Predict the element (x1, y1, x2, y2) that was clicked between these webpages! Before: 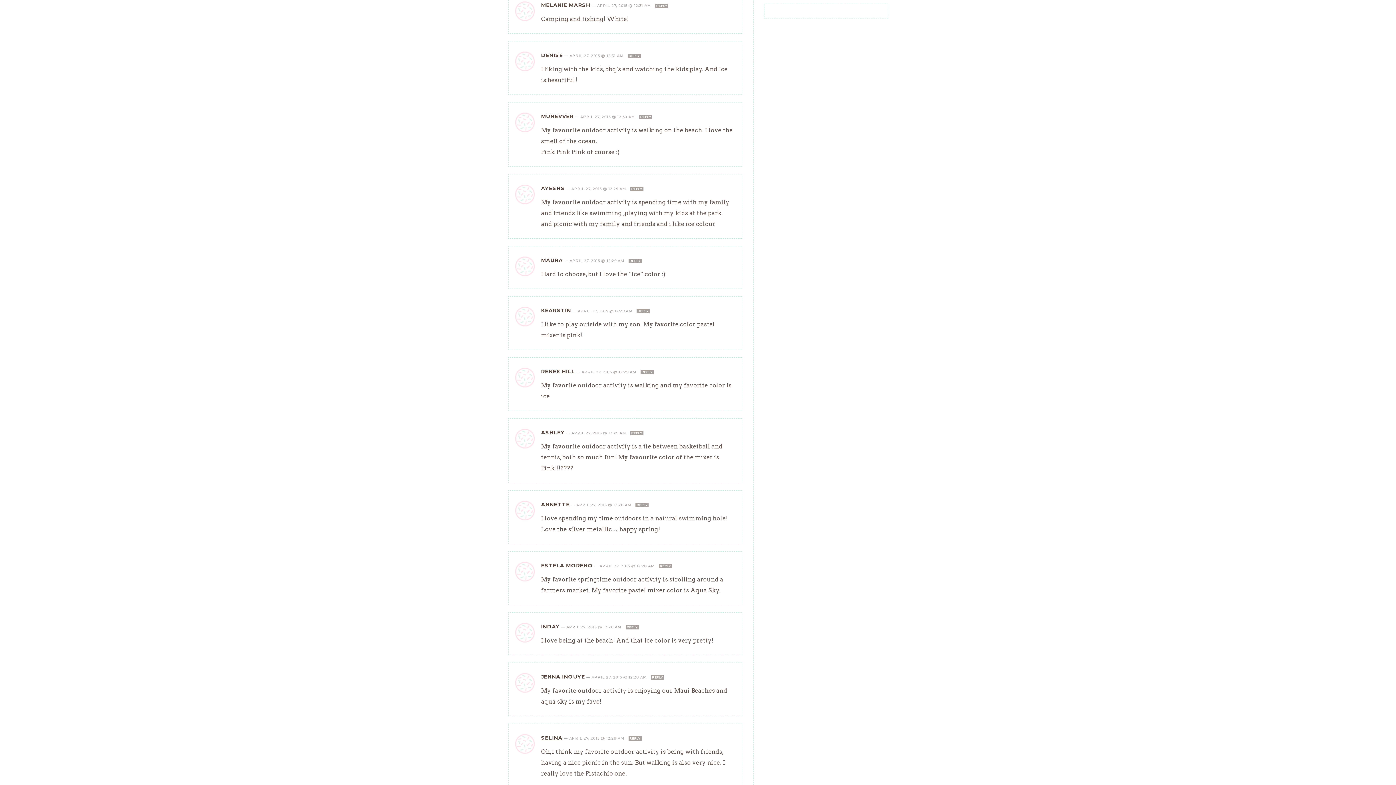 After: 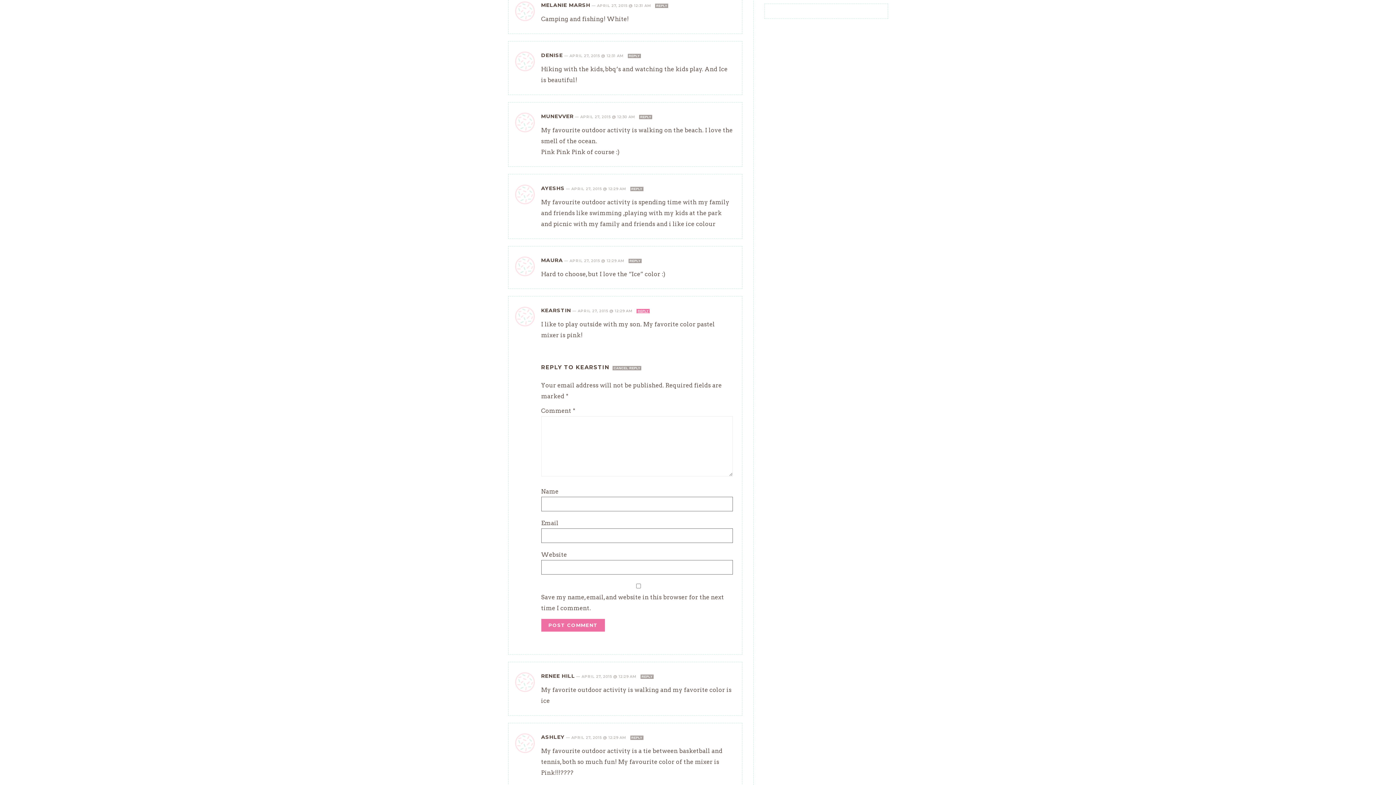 Action: label: Reply to Kearstin bbox: (636, 308, 649, 313)